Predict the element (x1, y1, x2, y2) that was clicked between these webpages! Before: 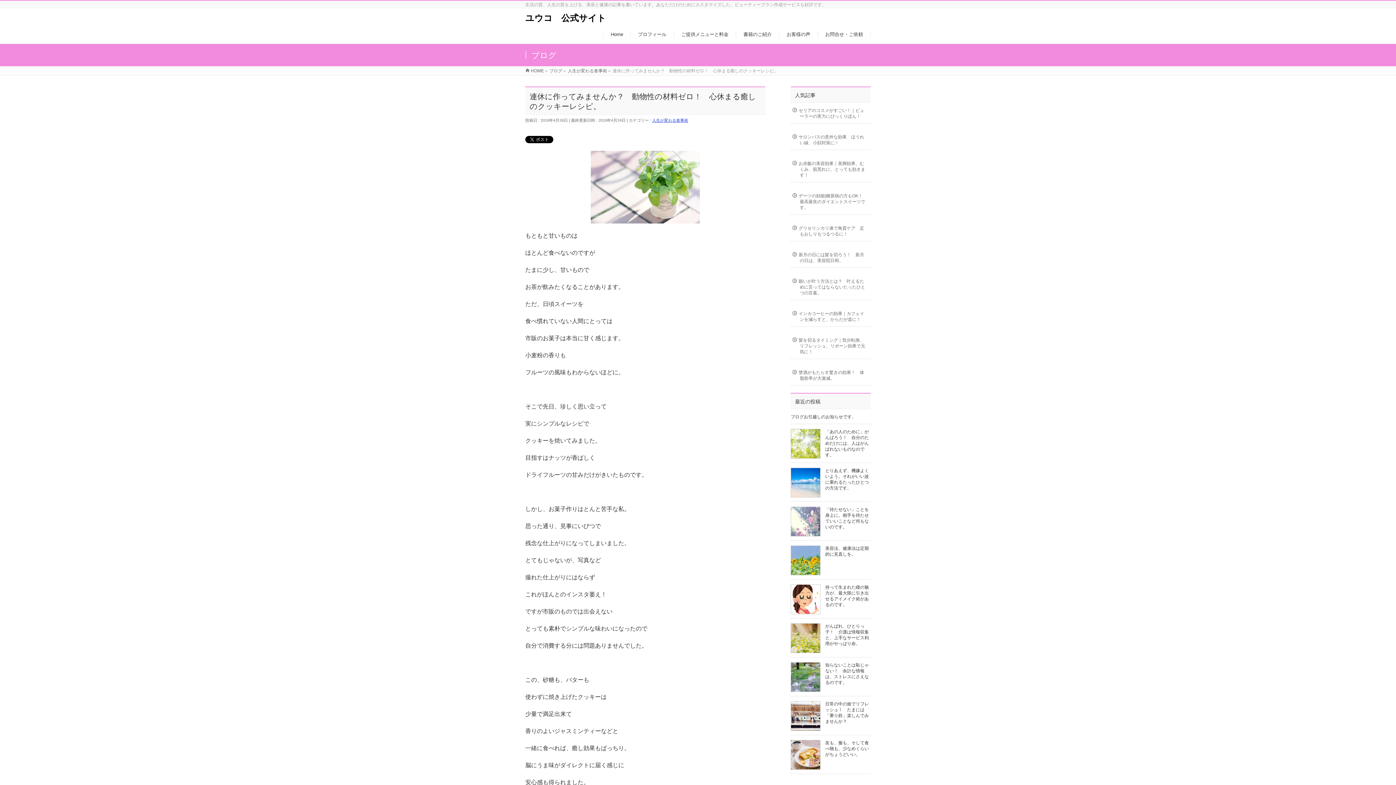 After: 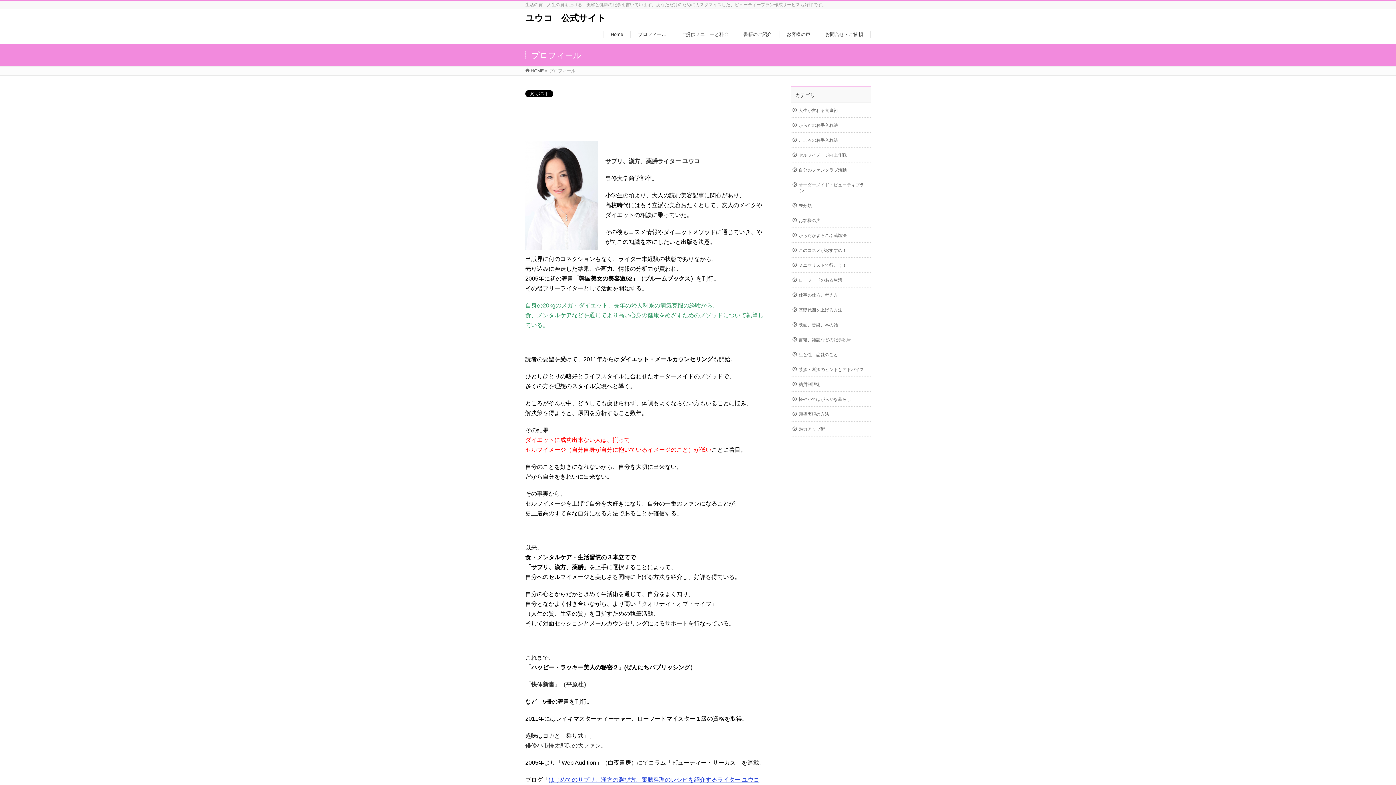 Action: label: プロフィール bbox: (630, 30, 674, 38)